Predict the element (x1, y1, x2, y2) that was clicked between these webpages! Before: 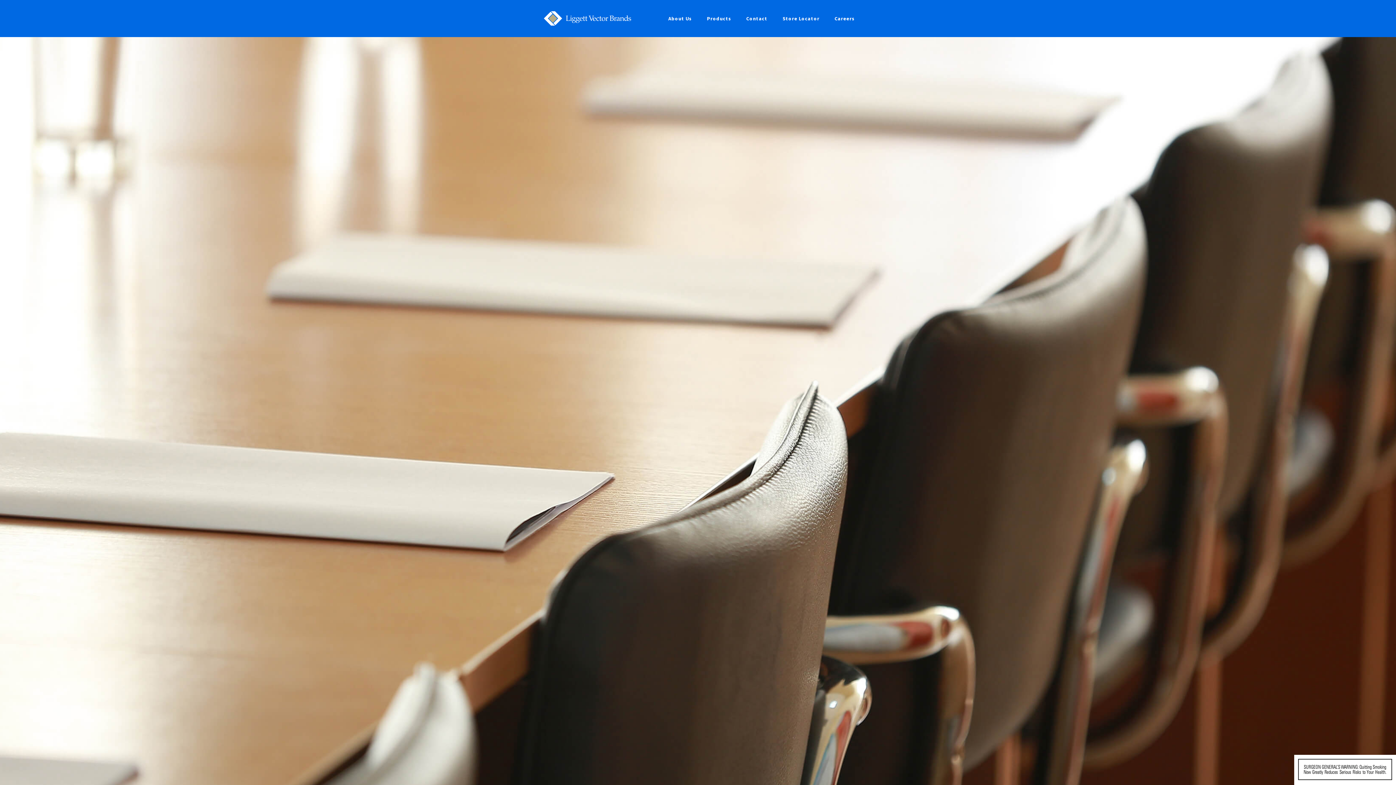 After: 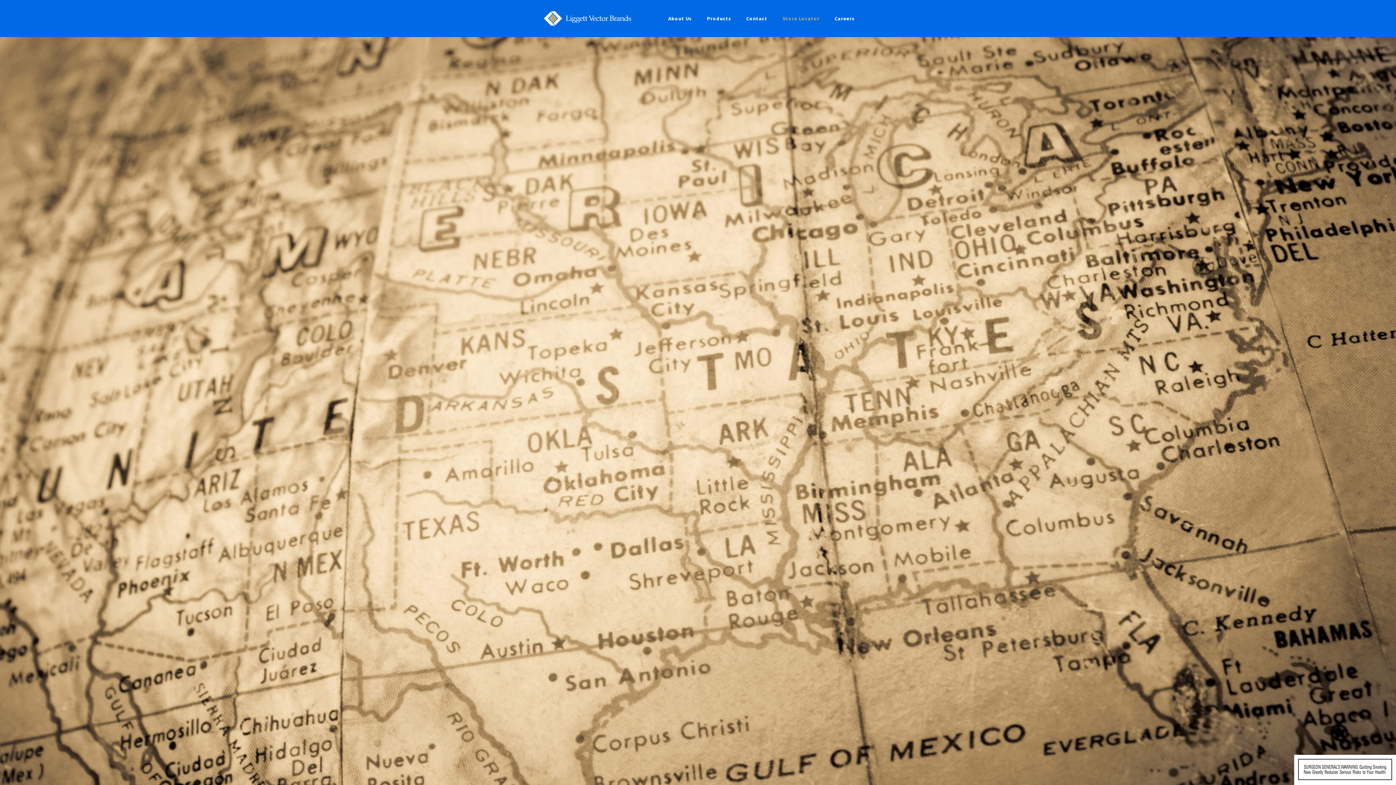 Action: bbox: (775, 0, 826, 37) label: Store Locator